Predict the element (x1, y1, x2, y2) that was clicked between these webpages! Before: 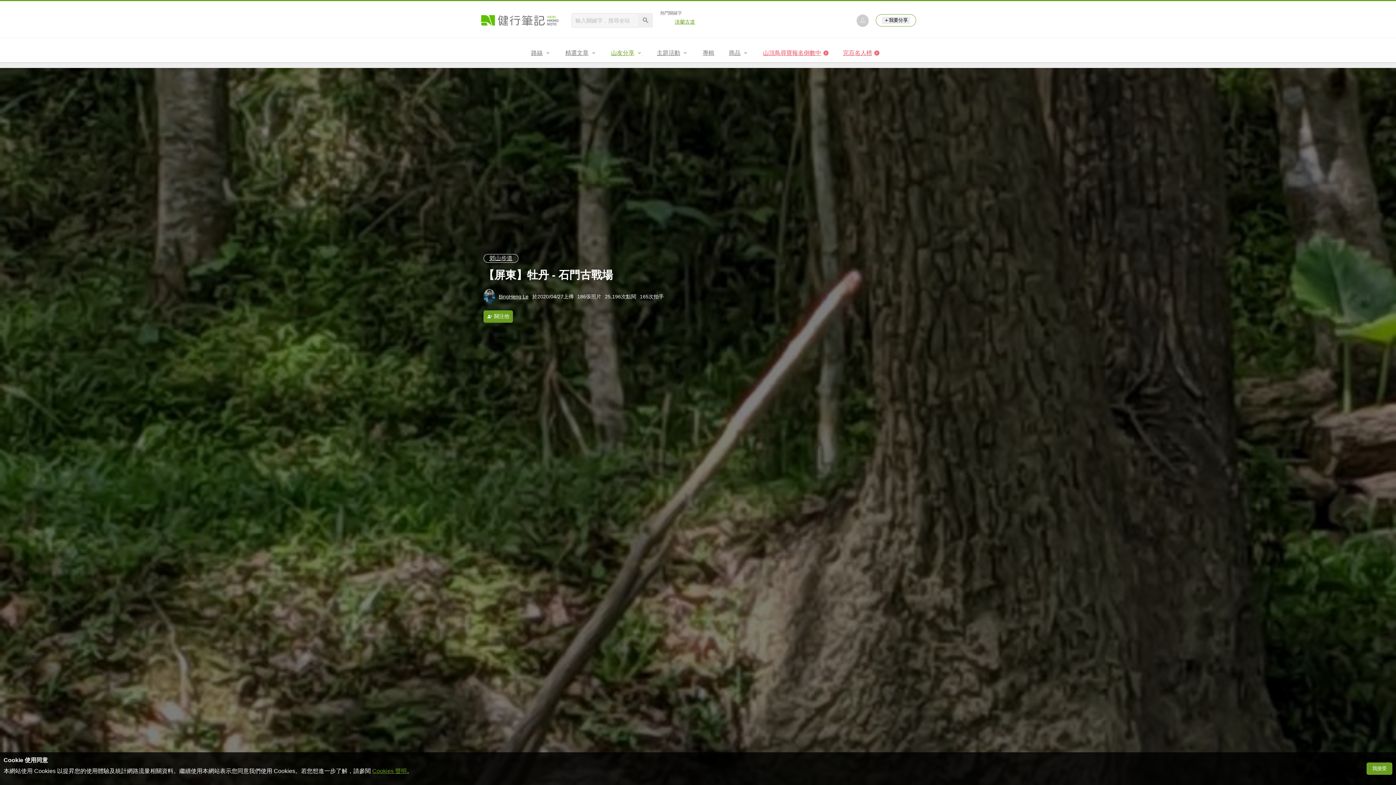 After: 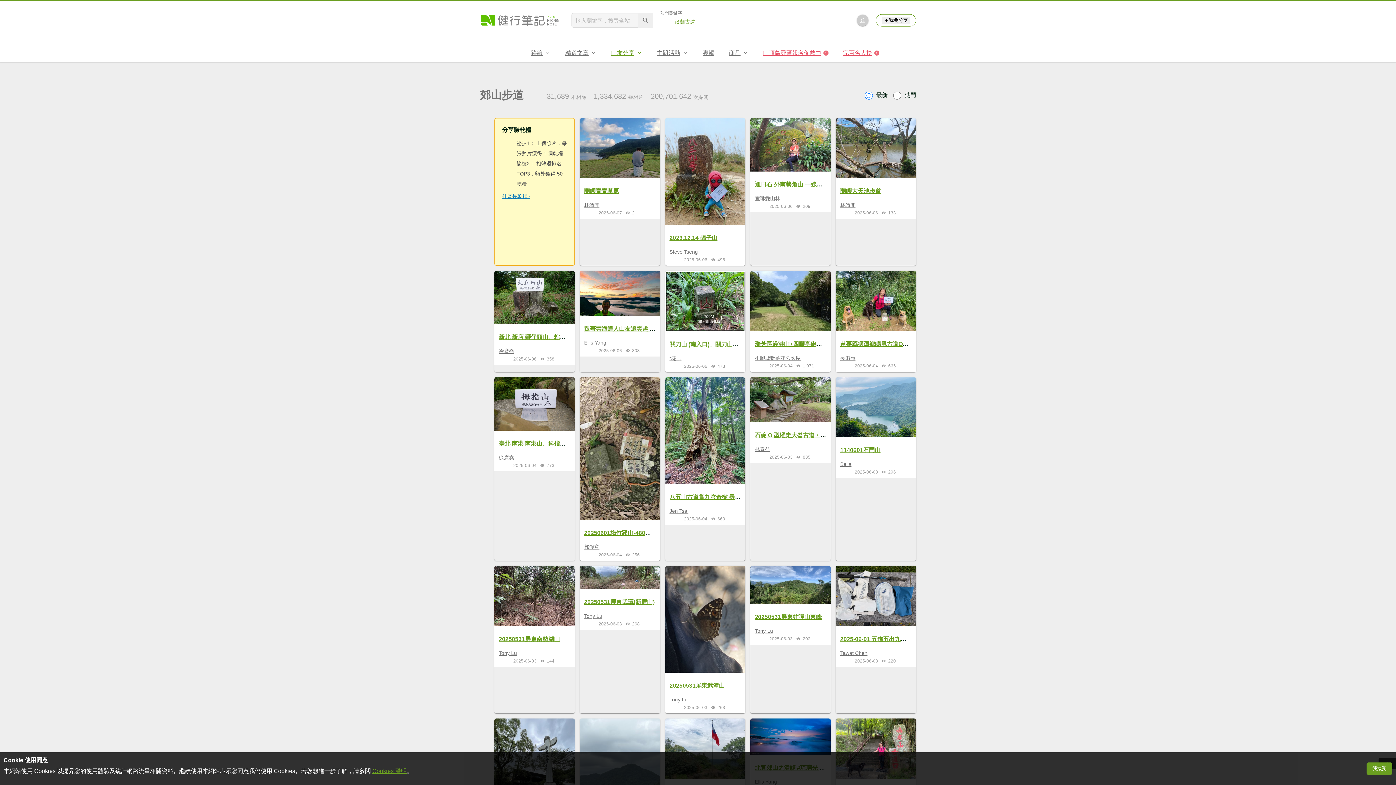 Action: label: 郊山步道 bbox: (483, 254, 518, 262)